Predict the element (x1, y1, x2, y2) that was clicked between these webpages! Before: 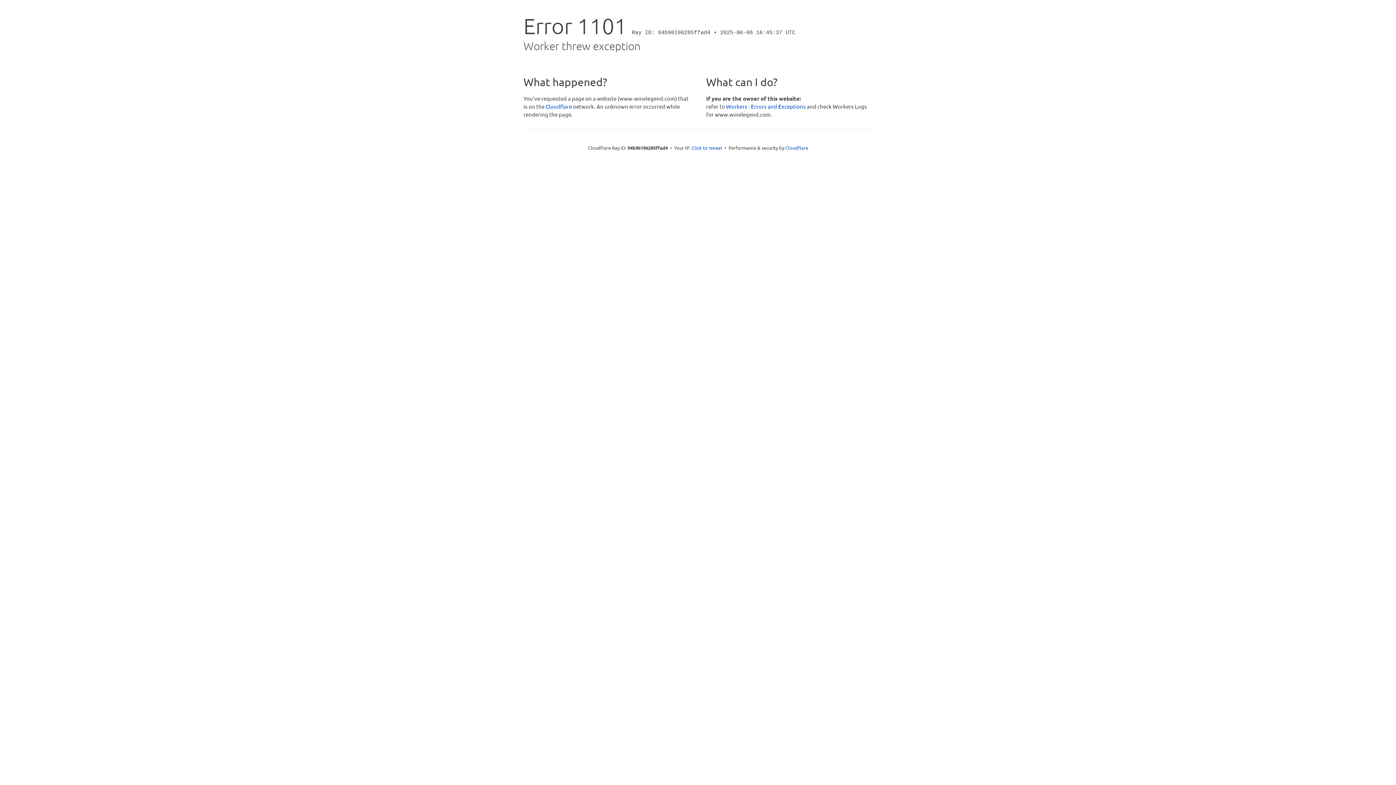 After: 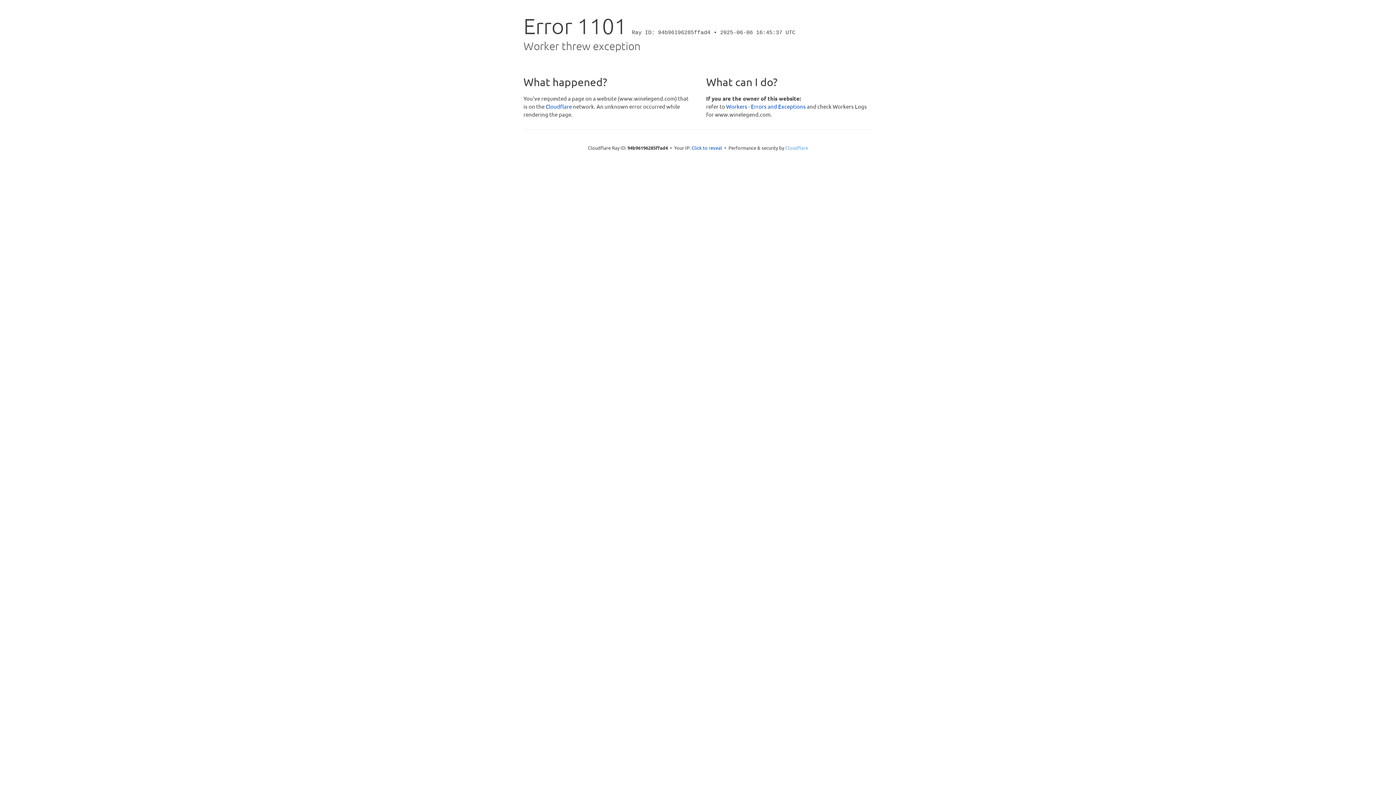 Action: label: Cloudflare bbox: (785, 144, 808, 150)